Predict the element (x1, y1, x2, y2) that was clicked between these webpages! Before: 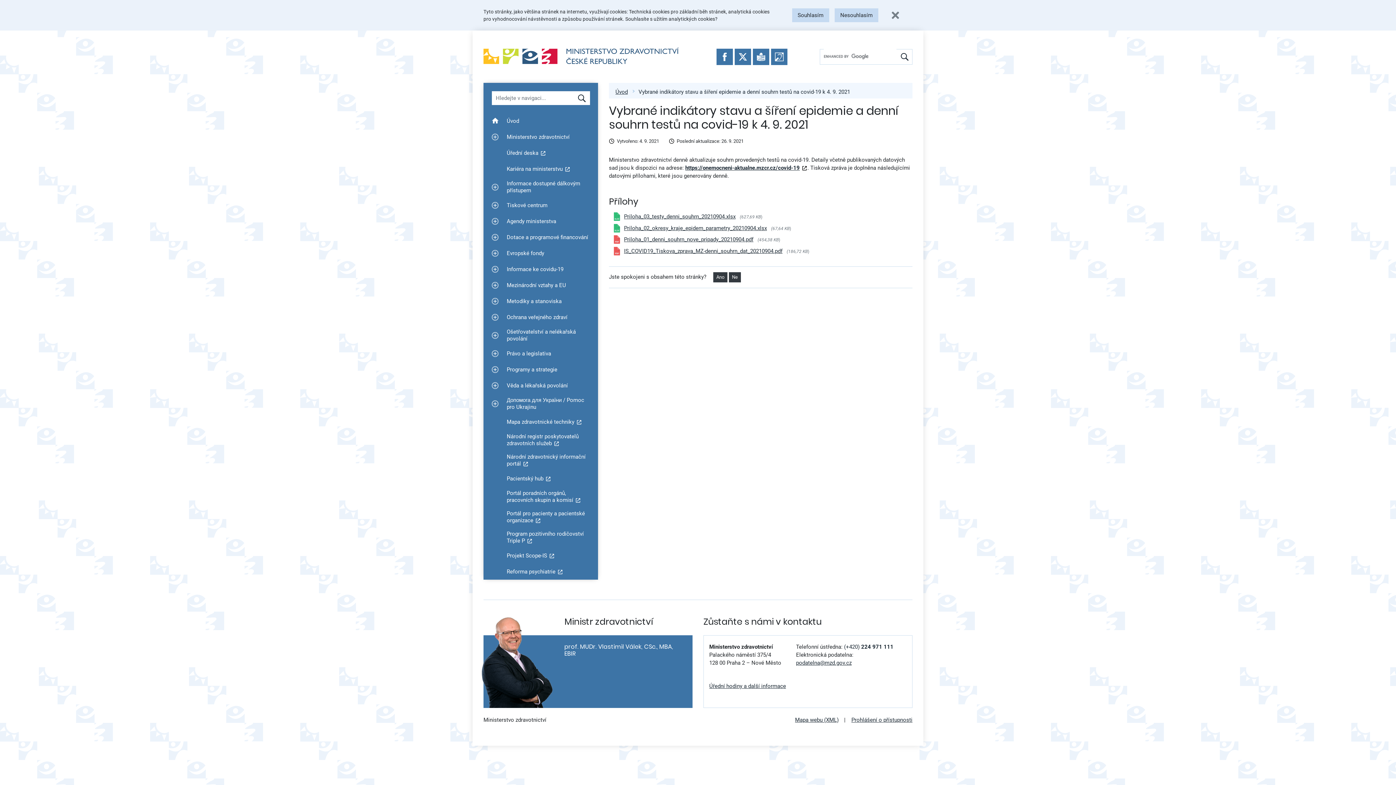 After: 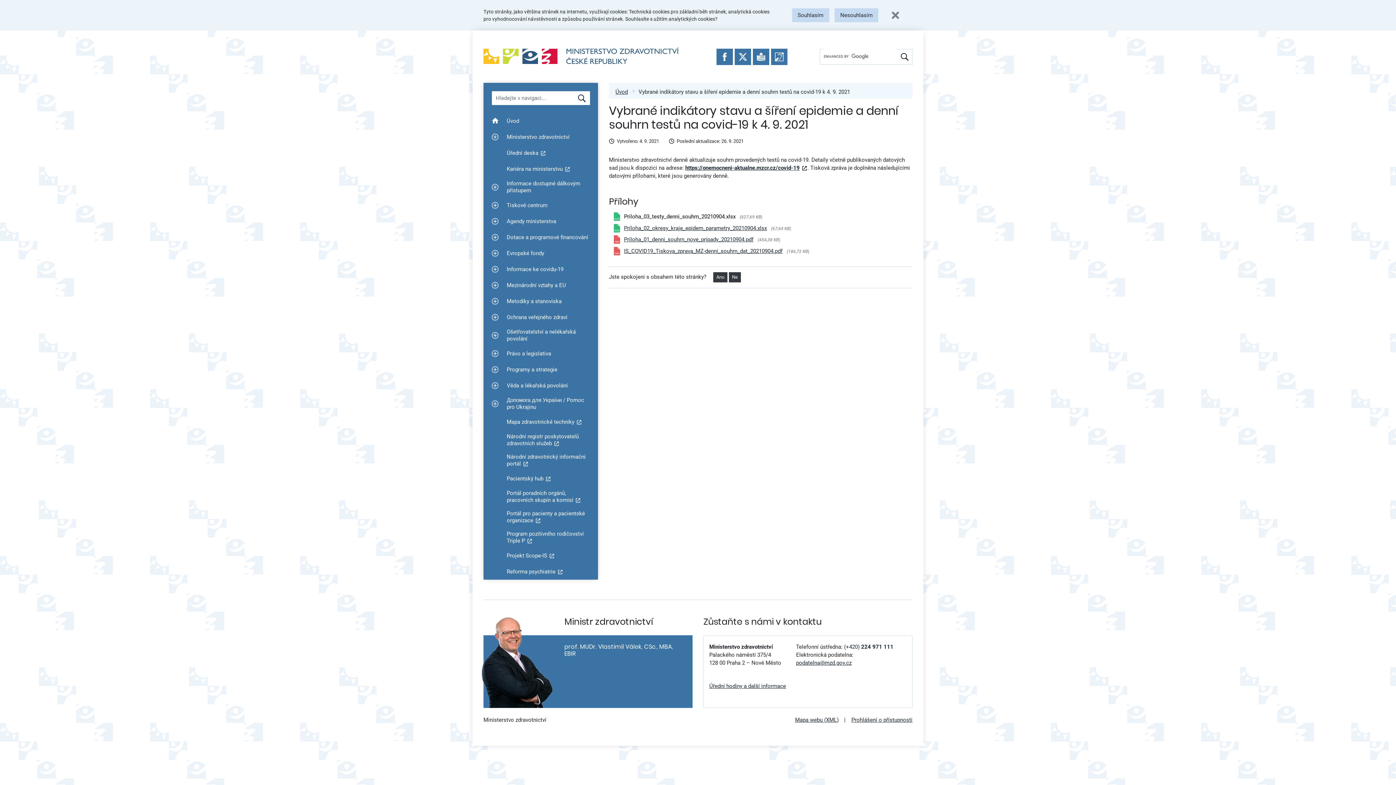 Action: bbox: (624, 213, 735, 220) label: Priloha_03_testy_denni_souhrn_20210904.xlsx